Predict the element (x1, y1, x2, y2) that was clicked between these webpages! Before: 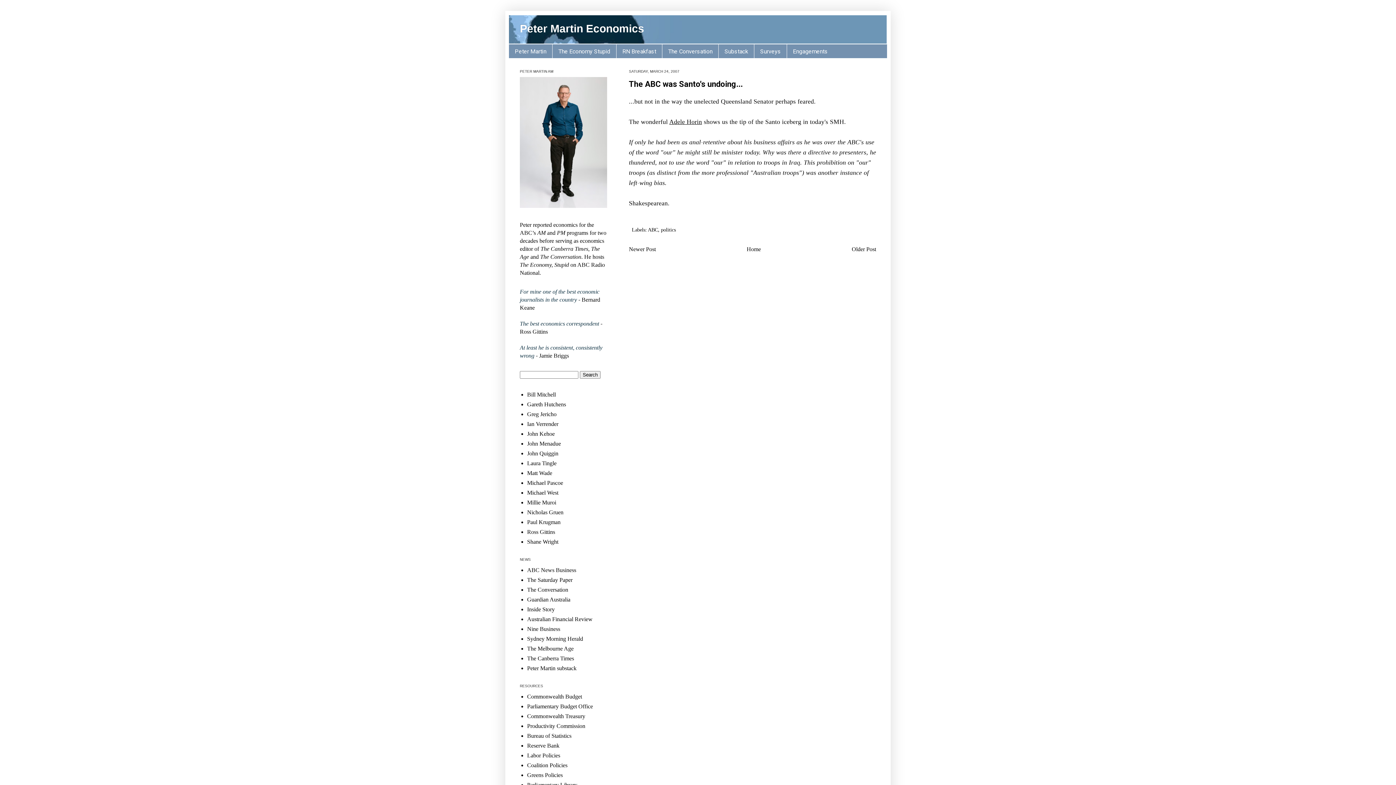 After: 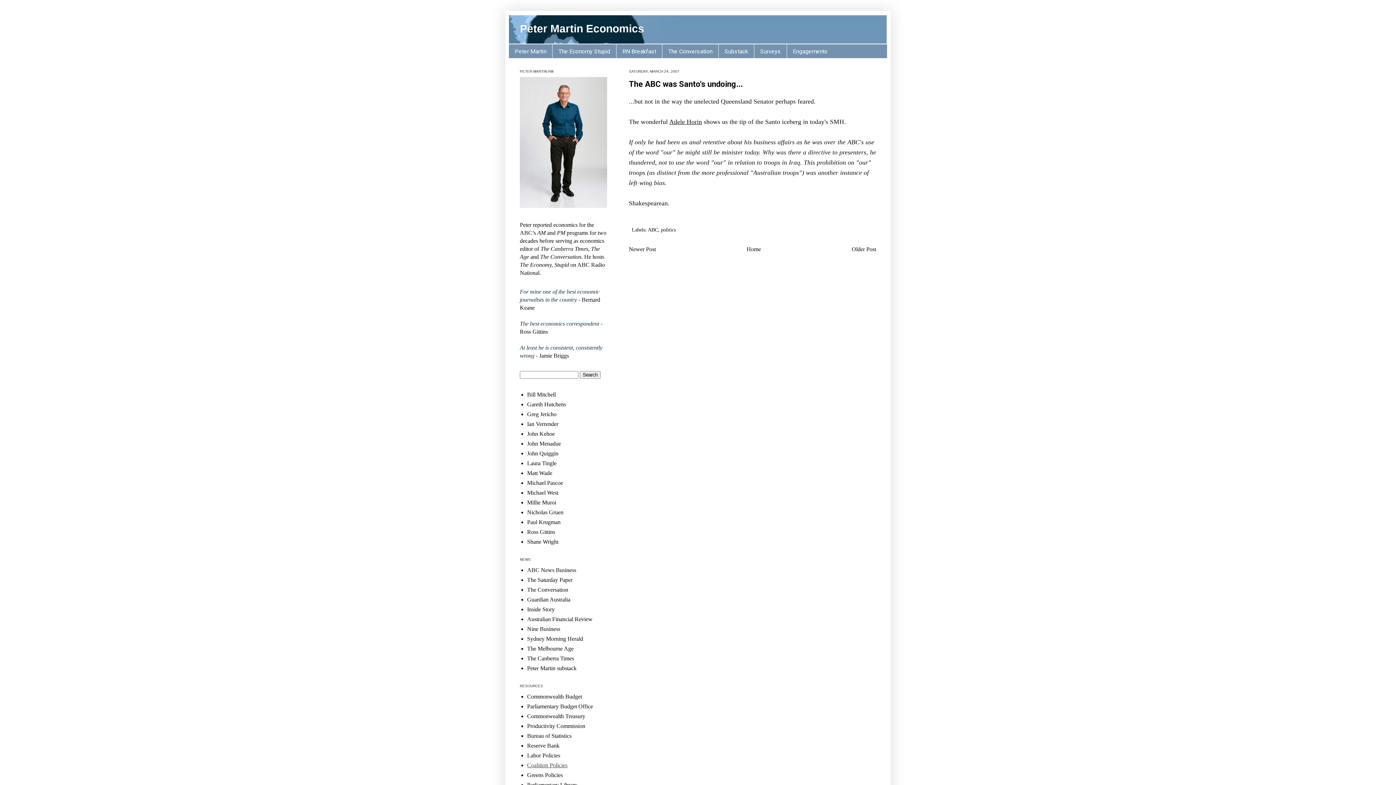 Action: bbox: (527, 762, 567, 768) label: Coalition Policies